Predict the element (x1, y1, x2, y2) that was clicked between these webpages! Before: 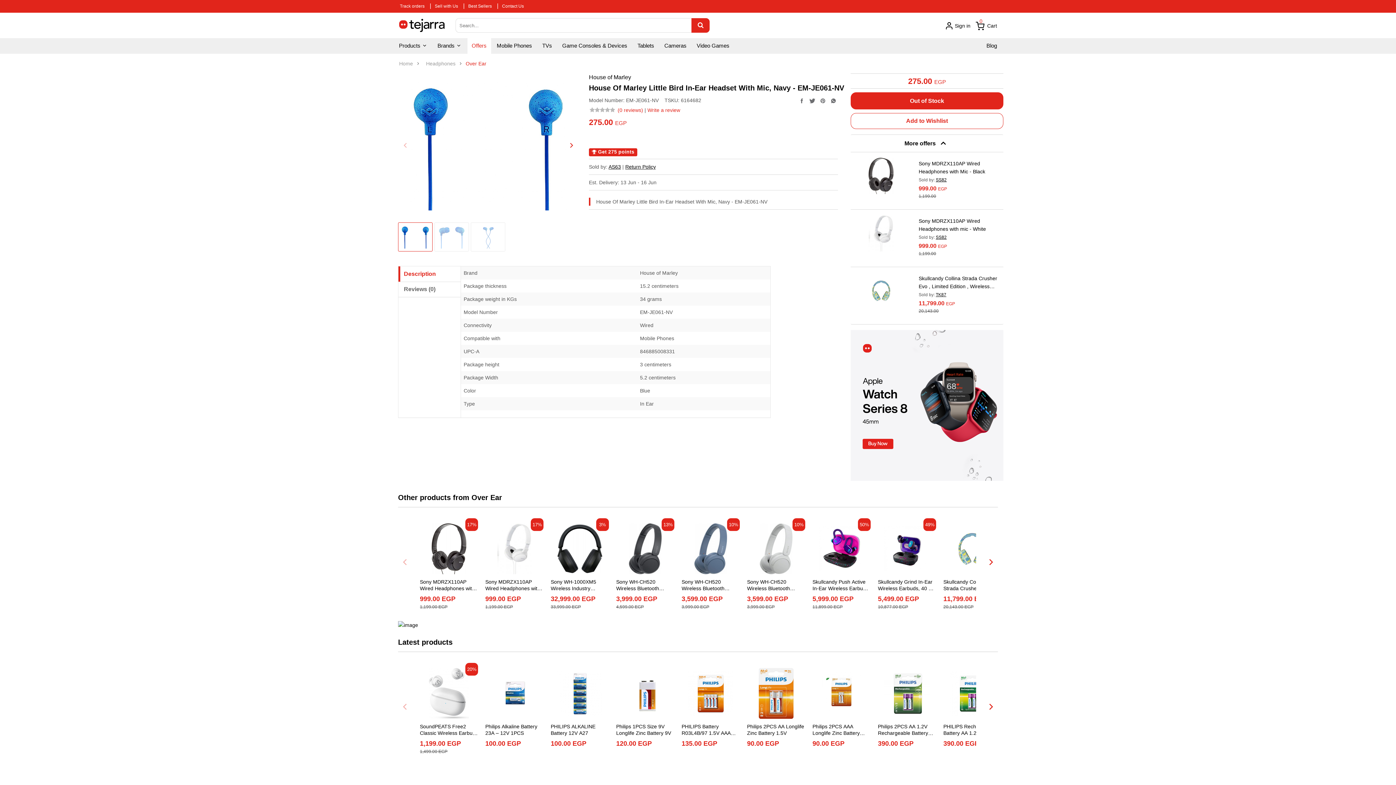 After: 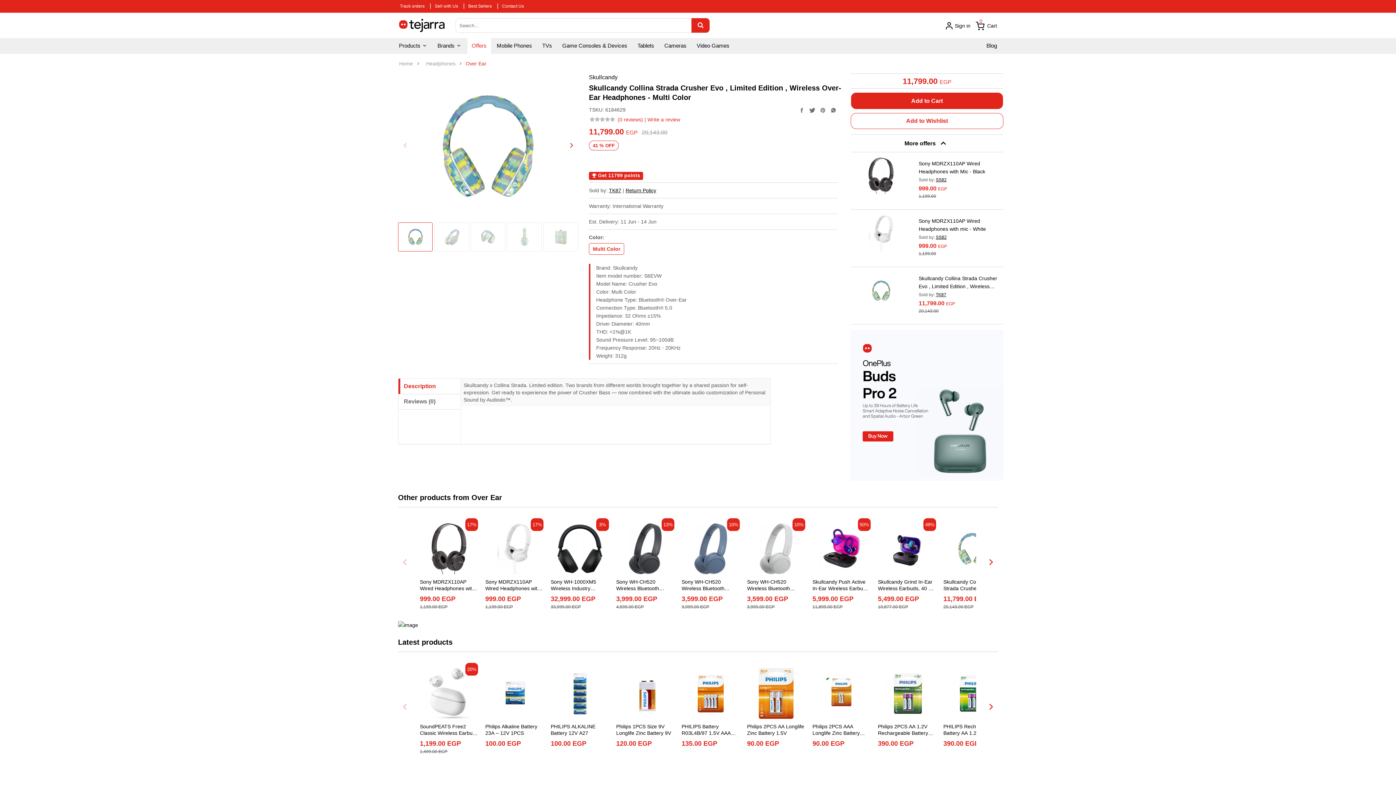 Action: label: 41% bbox: (943, 519, 1001, 578)